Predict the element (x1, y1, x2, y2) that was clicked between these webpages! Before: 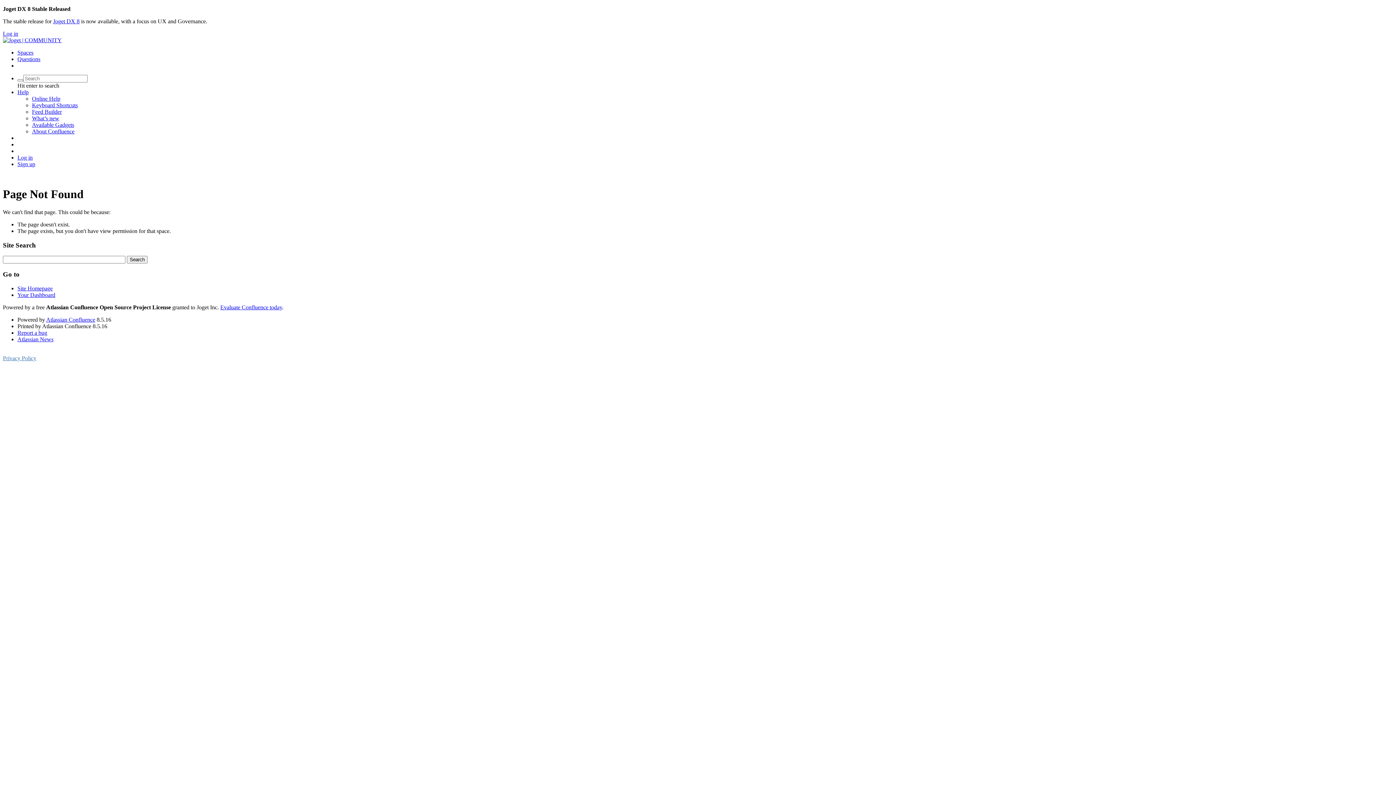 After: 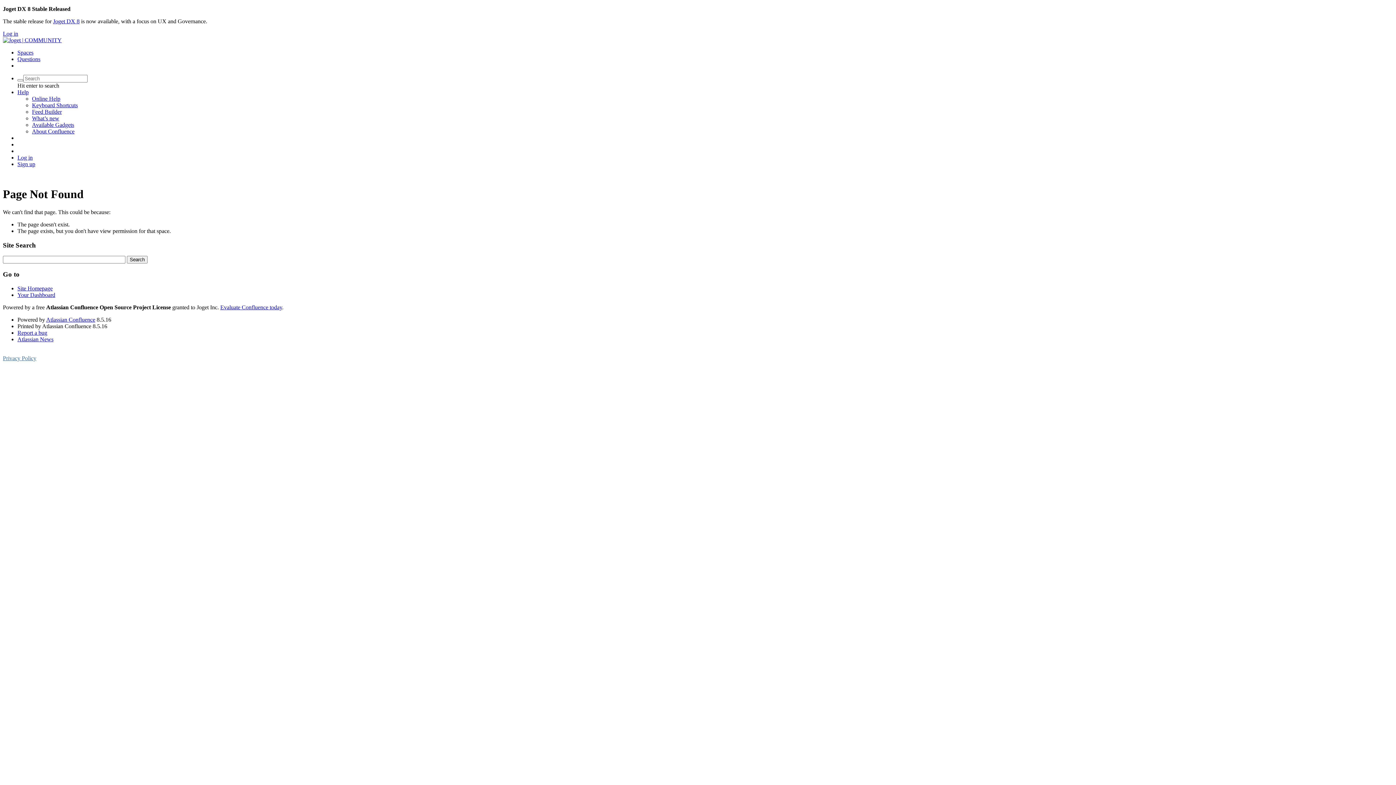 Action: label: Log in bbox: (17, 154, 32, 160)